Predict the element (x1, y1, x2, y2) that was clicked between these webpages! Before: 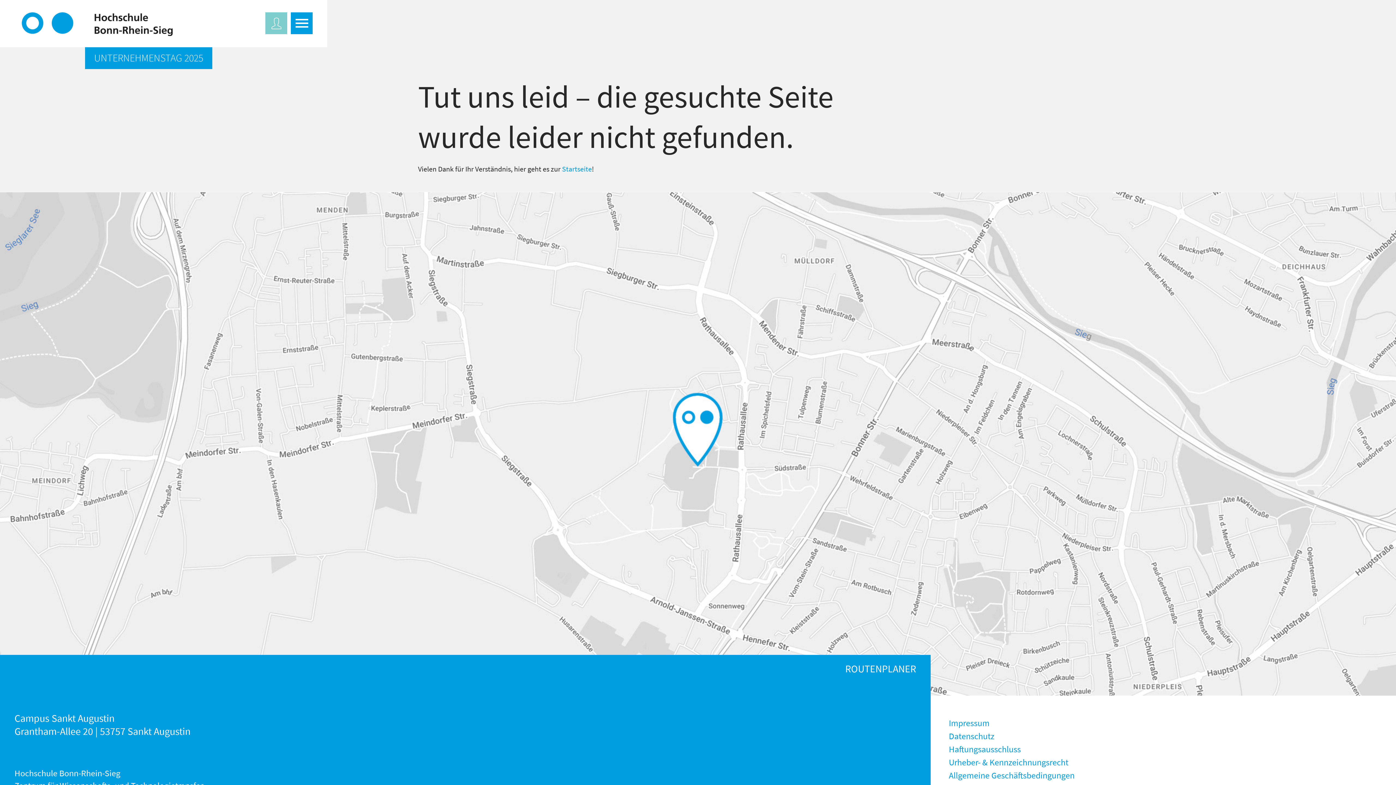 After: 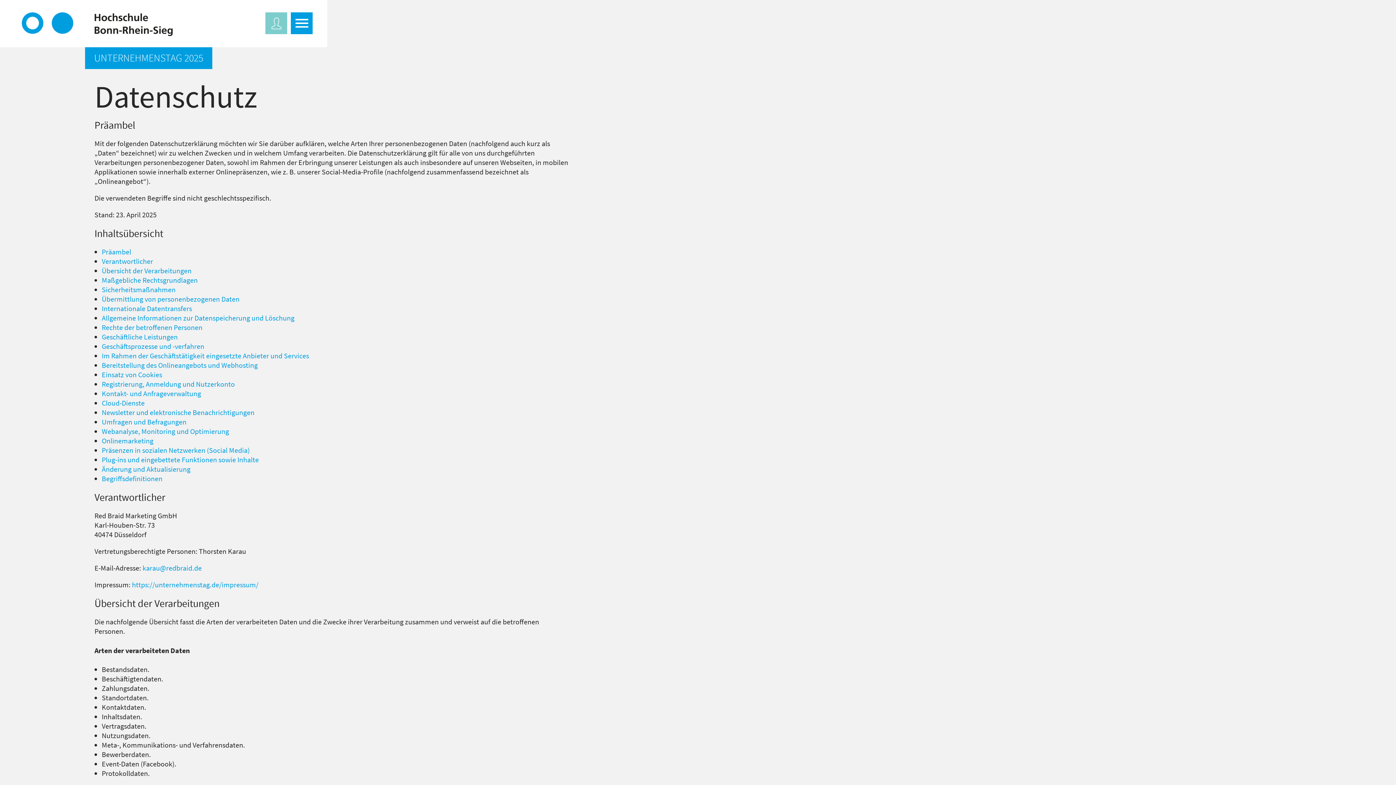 Action: label: Datenschutz bbox: (949, 730, 994, 742)